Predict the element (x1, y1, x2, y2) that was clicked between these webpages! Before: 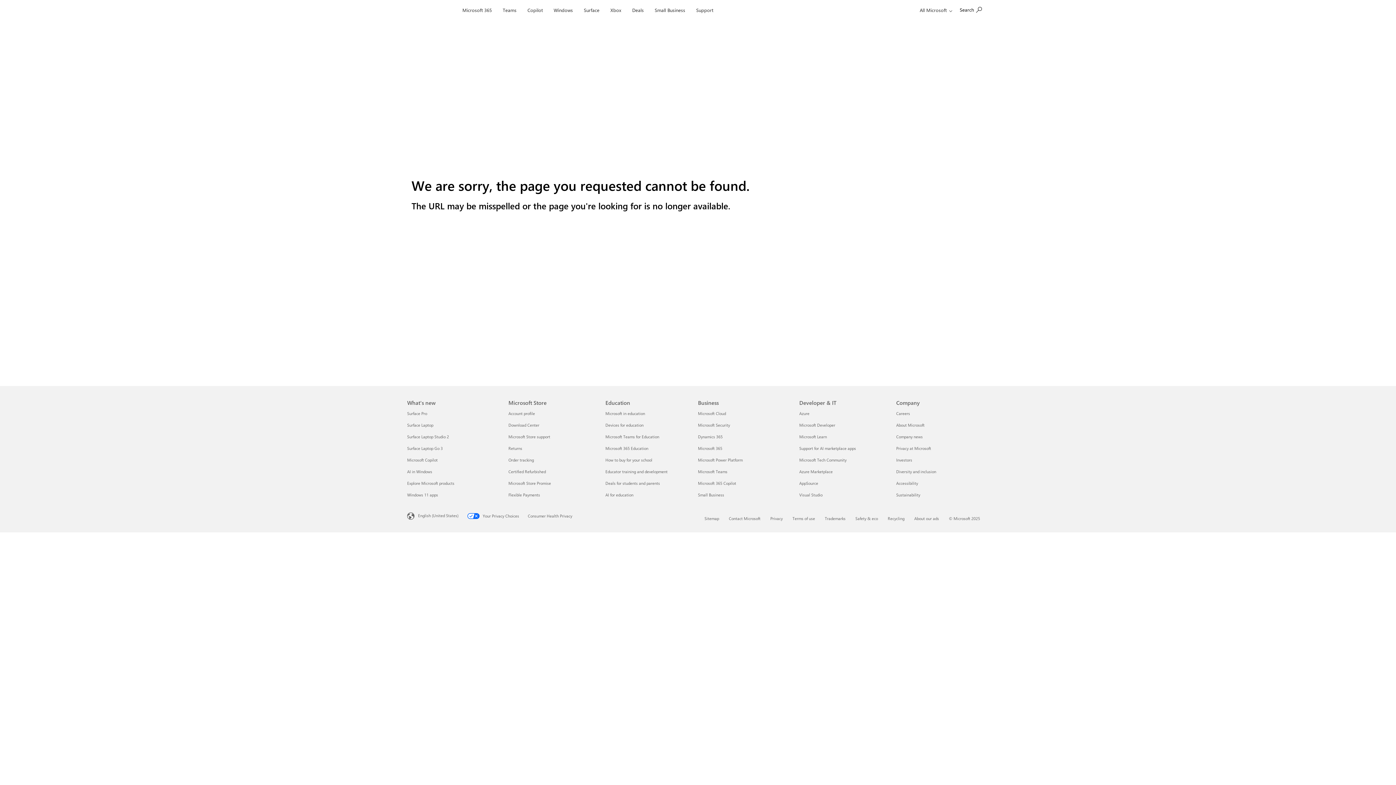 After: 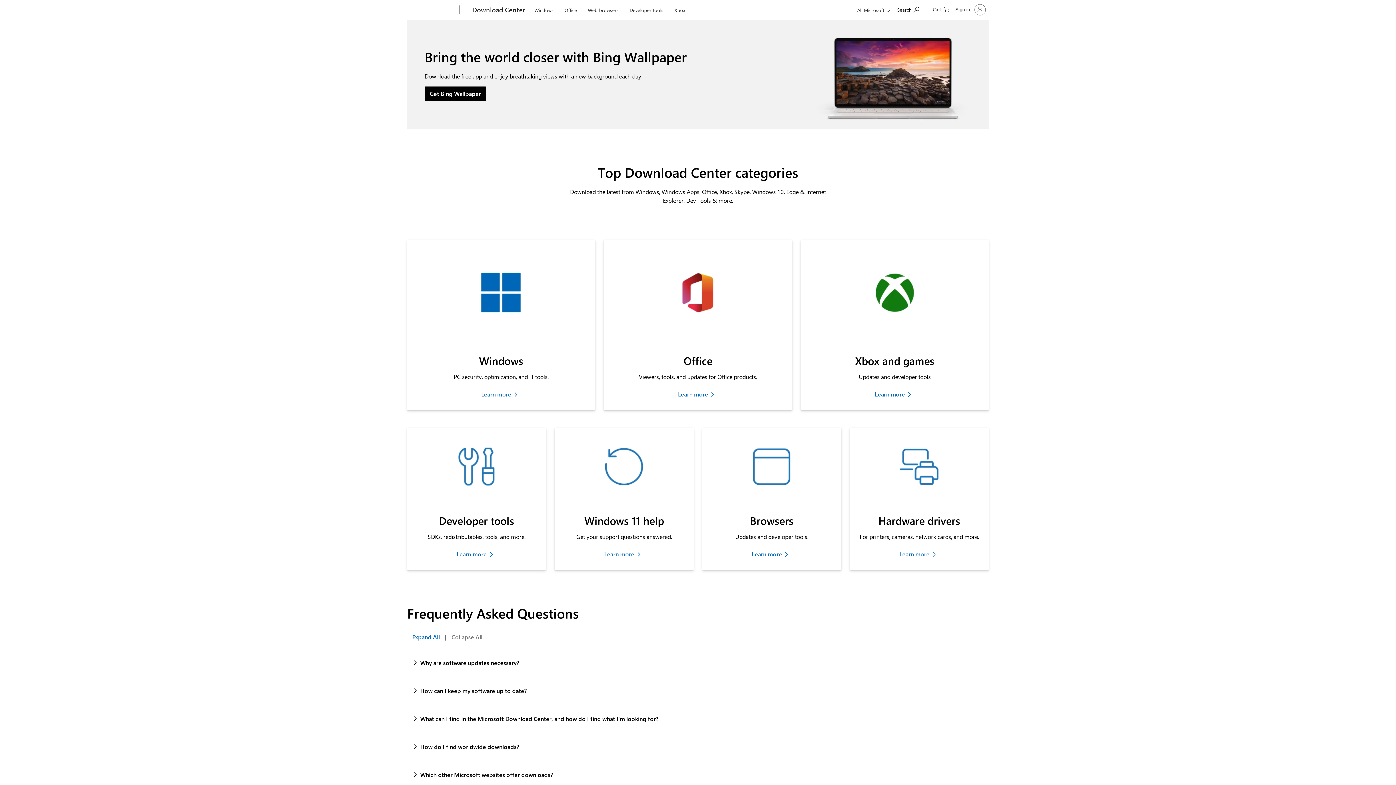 Action: bbox: (508, 422, 539, 428) label: Download Center Microsoft Store